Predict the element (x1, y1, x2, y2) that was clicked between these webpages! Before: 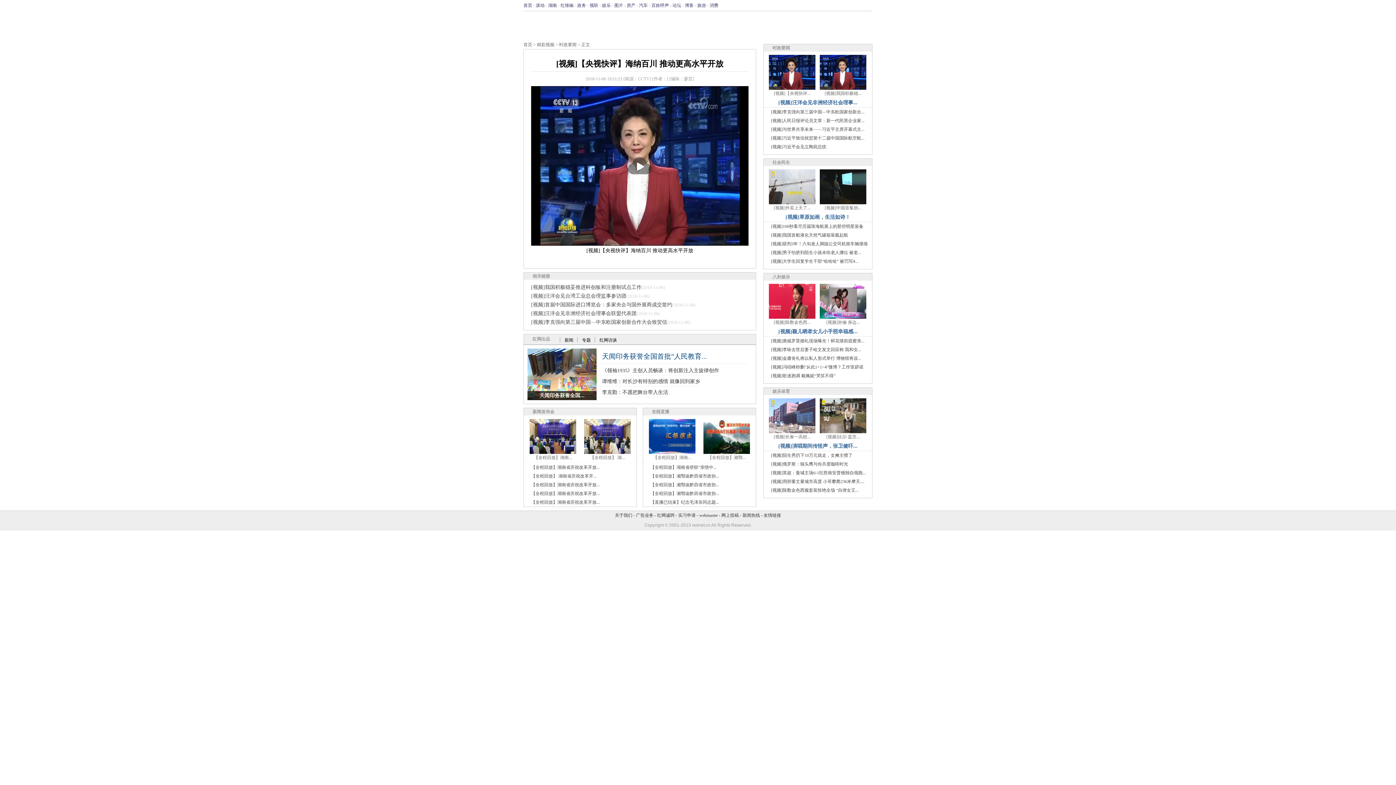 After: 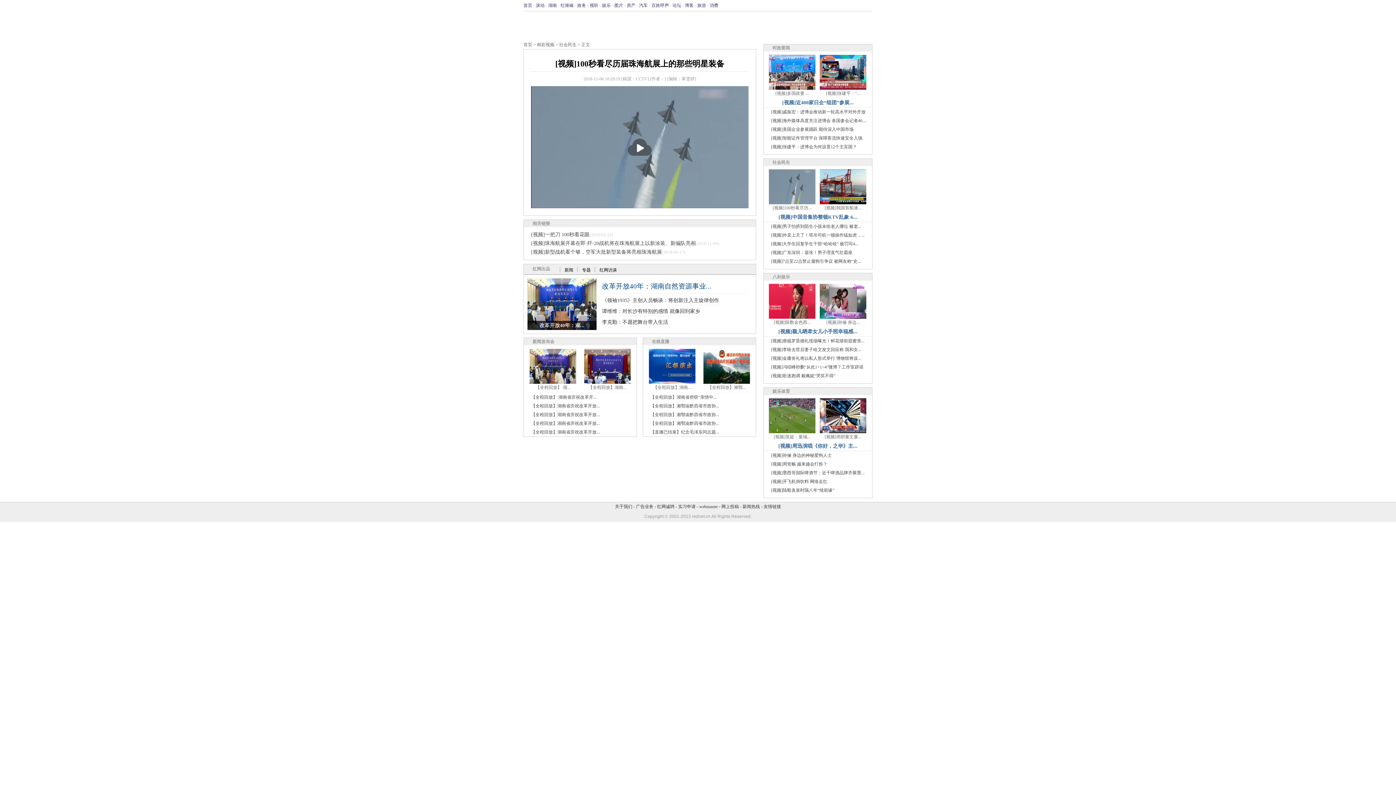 Action: label: [视频]100秒看尽历届珠海航展上的那些明星装备 bbox: (771, 224, 863, 229)